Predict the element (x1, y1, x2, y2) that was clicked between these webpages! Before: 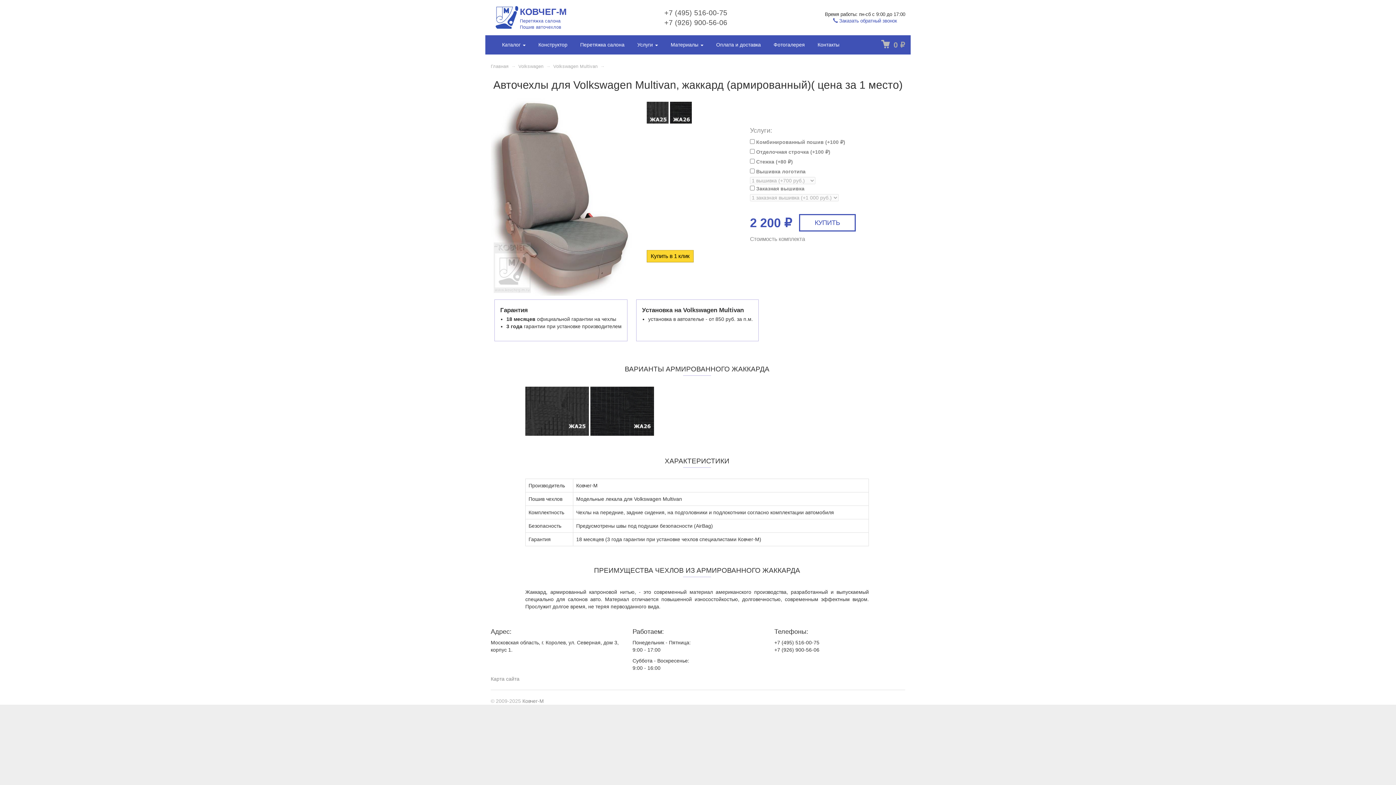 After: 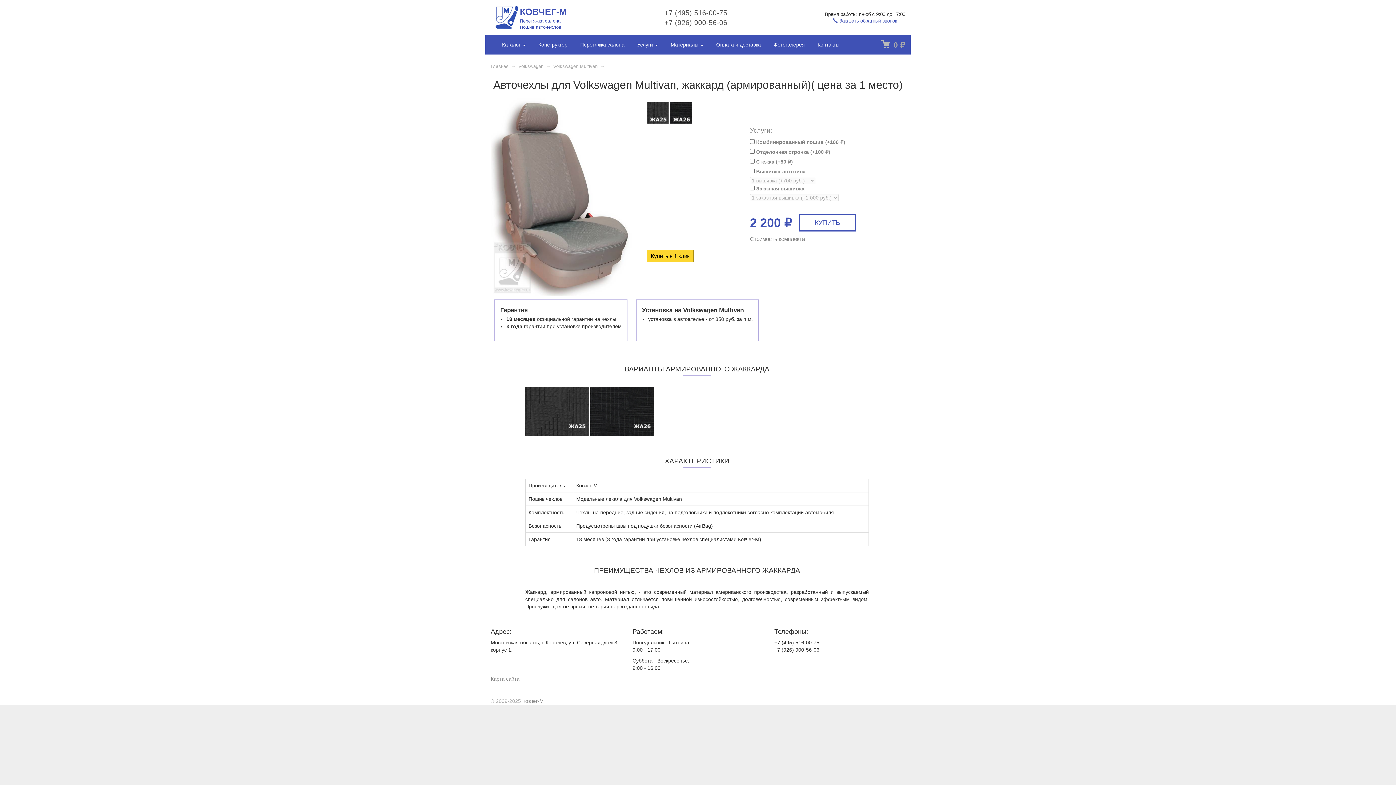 Action: bbox: (525, 408, 589, 414)